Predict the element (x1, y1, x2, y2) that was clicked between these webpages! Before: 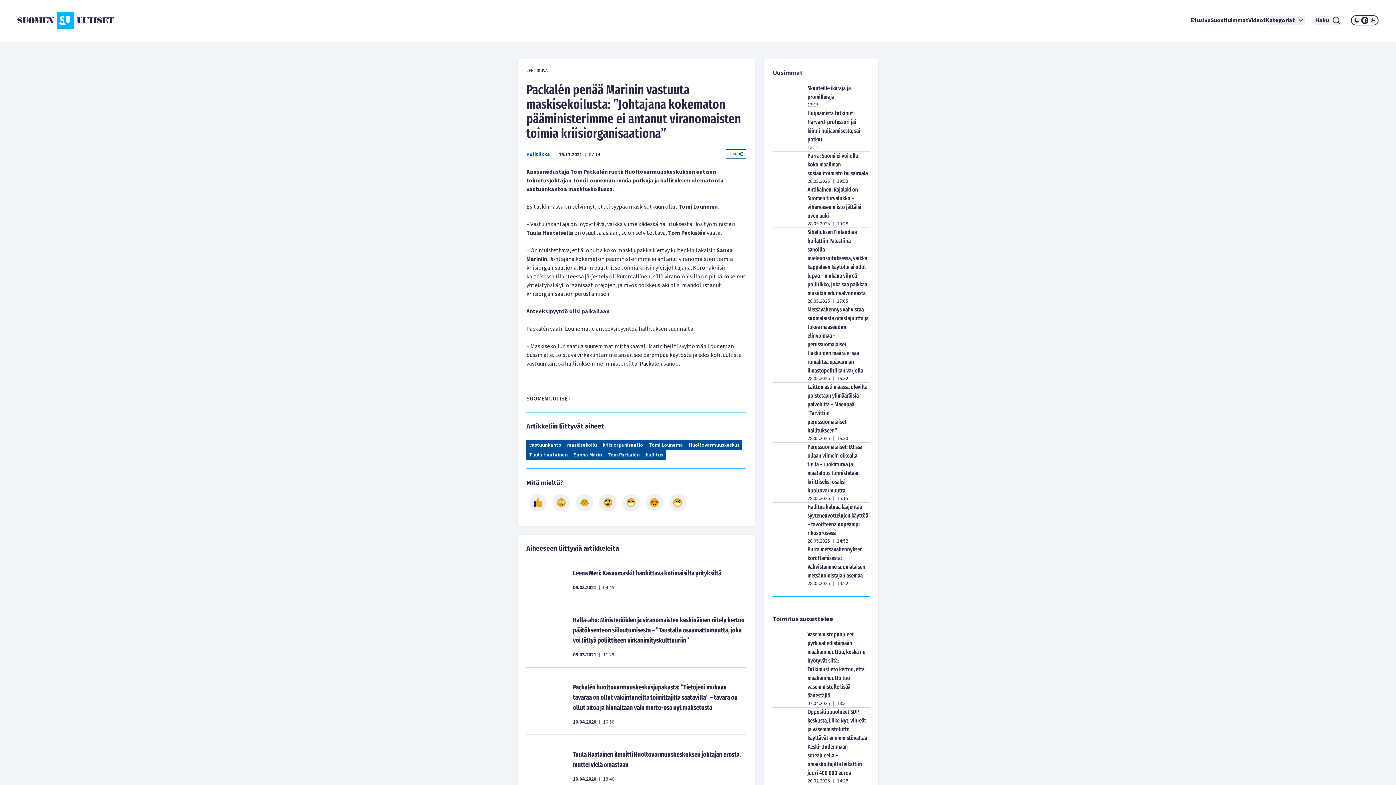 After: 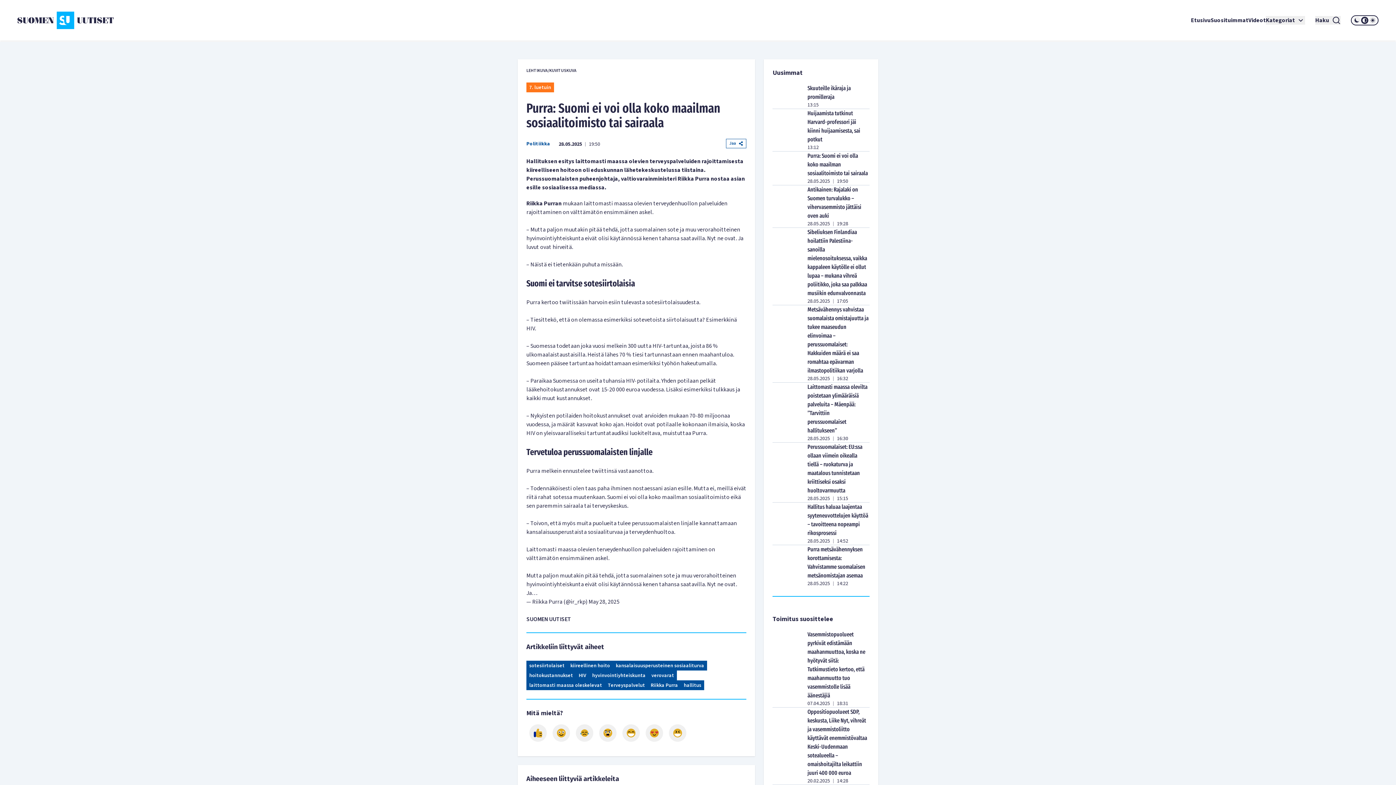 Action: bbox: (772, 151, 807, 185)